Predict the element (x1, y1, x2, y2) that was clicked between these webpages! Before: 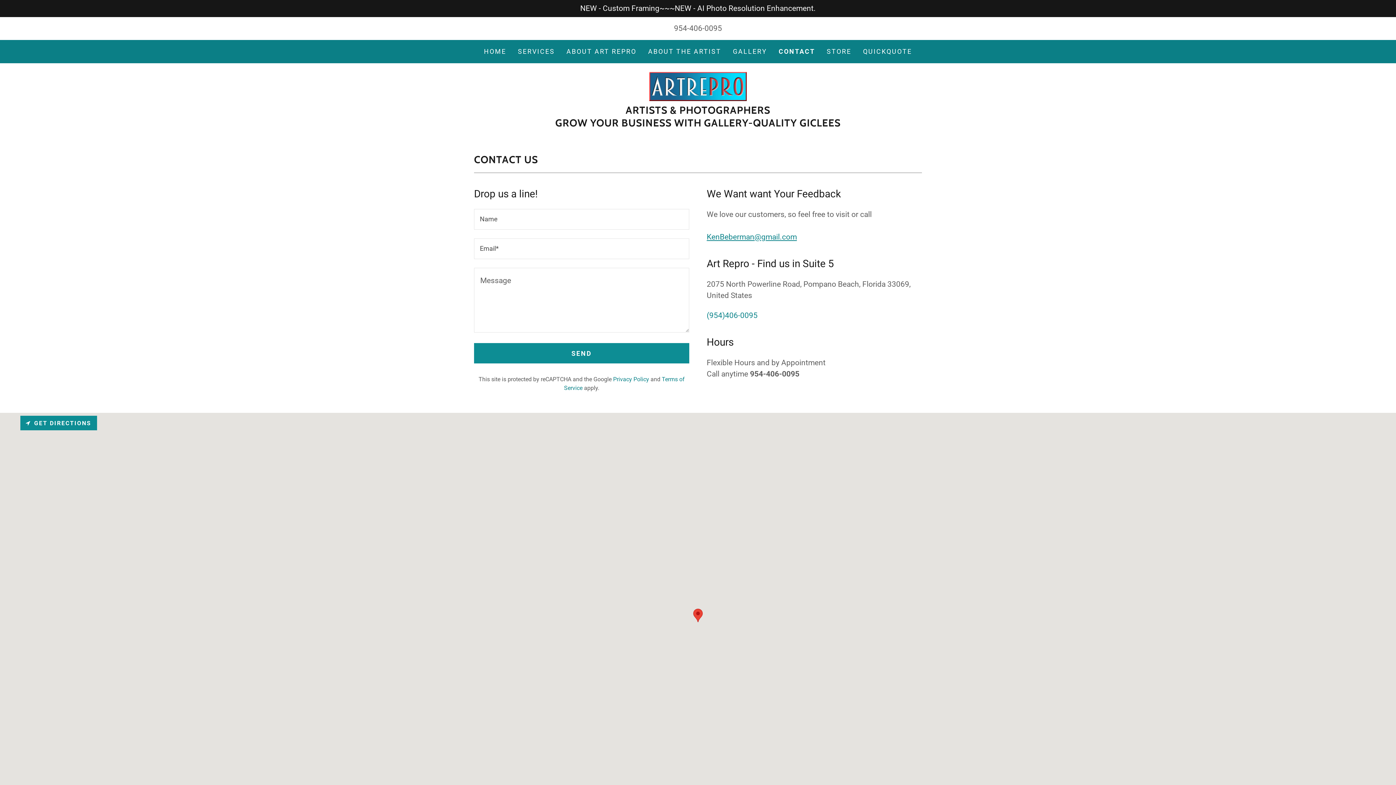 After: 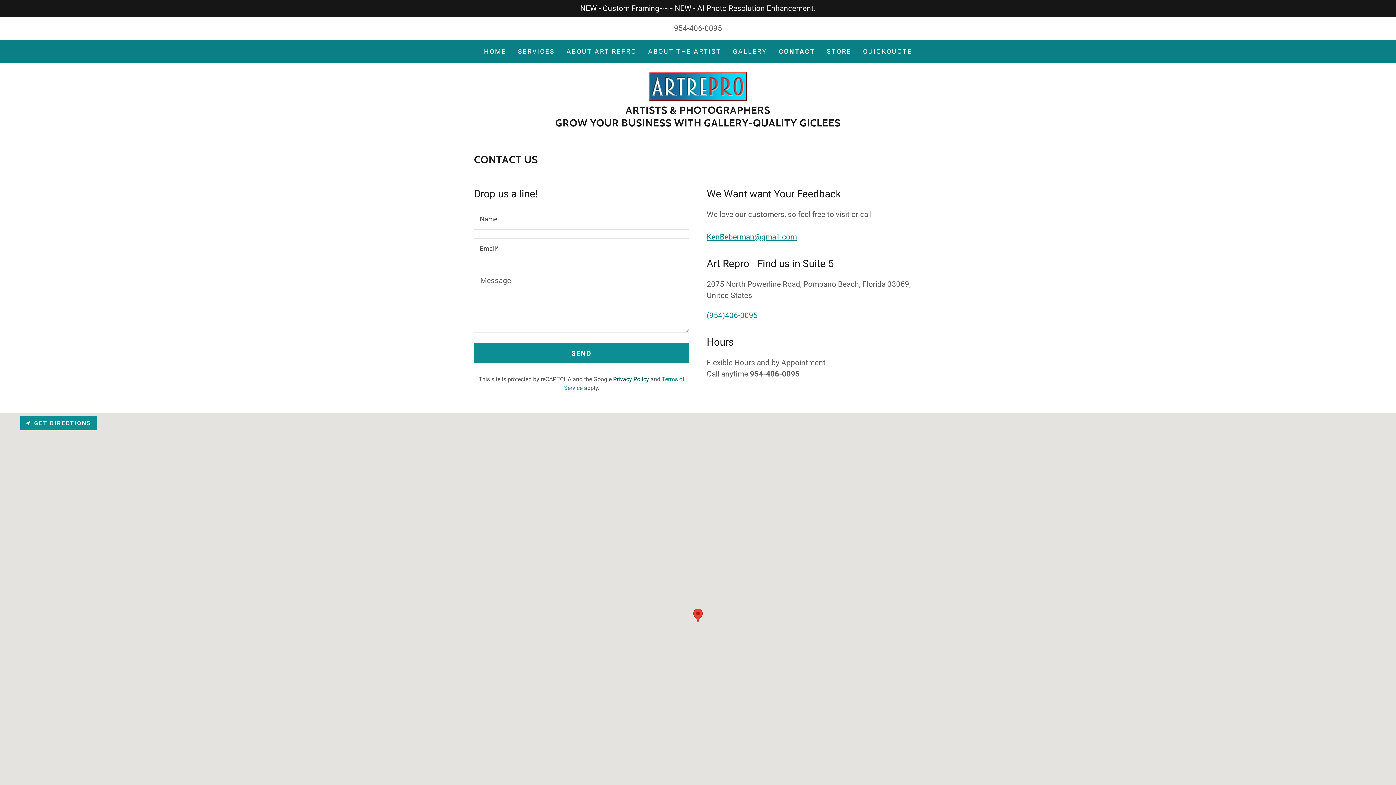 Action: bbox: (613, 376, 649, 382) label: Privacy Policy